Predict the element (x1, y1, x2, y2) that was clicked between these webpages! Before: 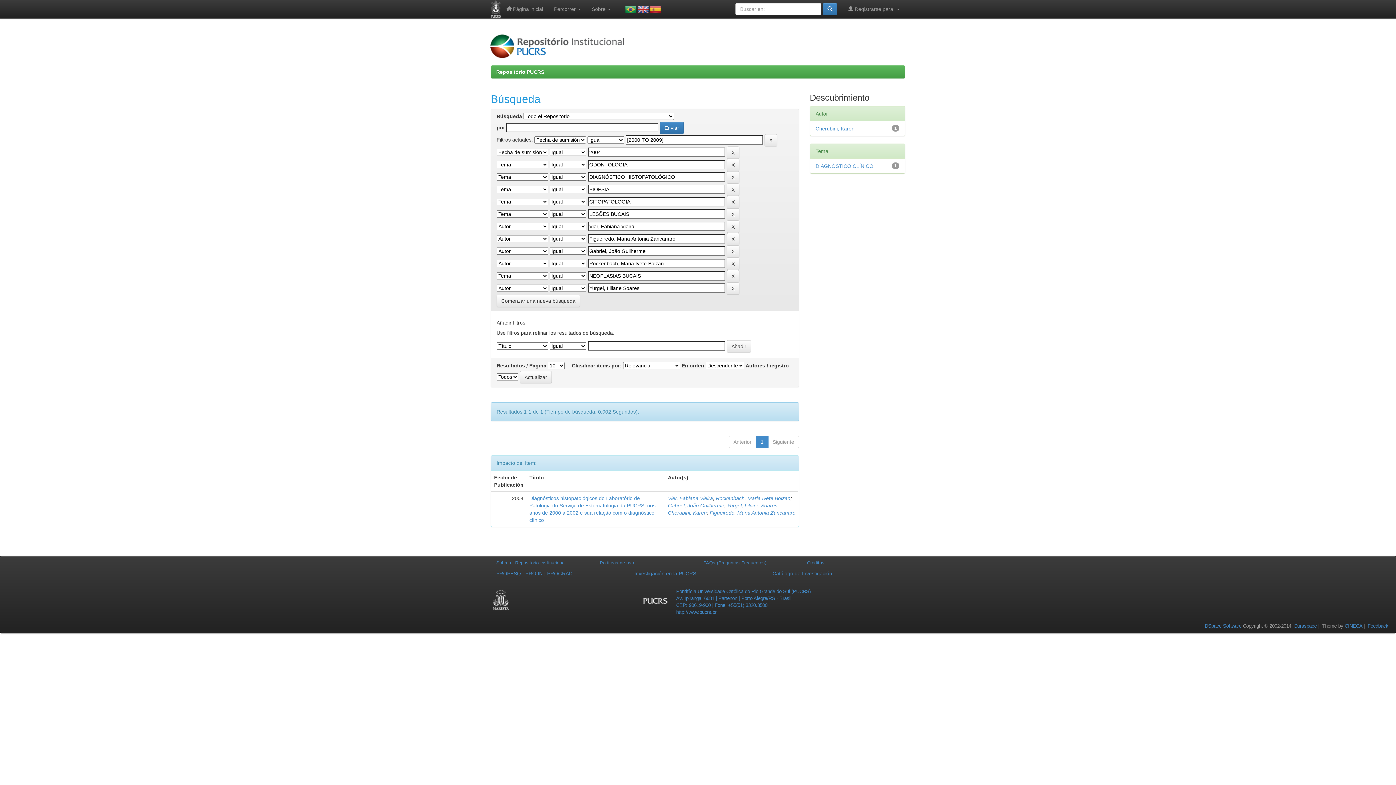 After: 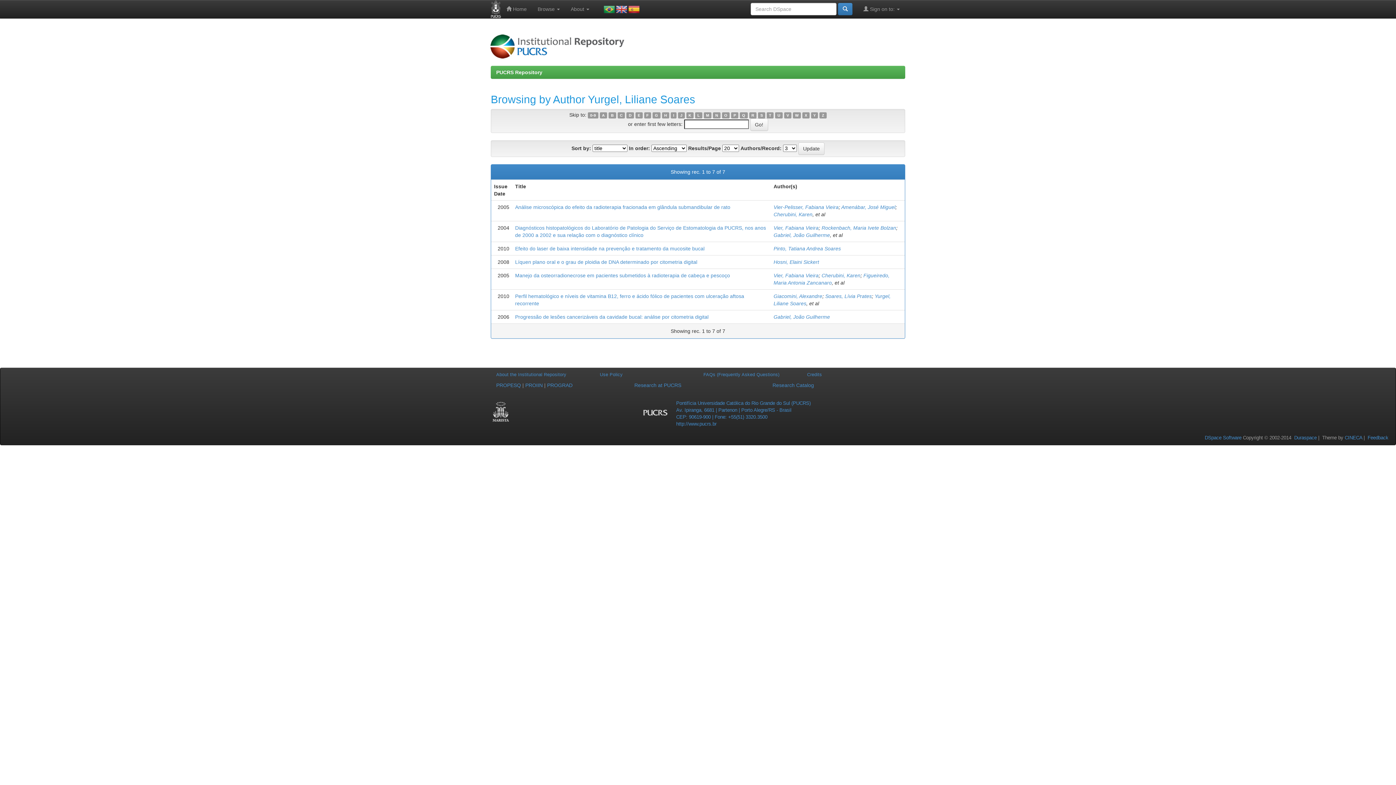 Action: bbox: (727, 502, 777, 508) label: Yurgel, Liliane Soares